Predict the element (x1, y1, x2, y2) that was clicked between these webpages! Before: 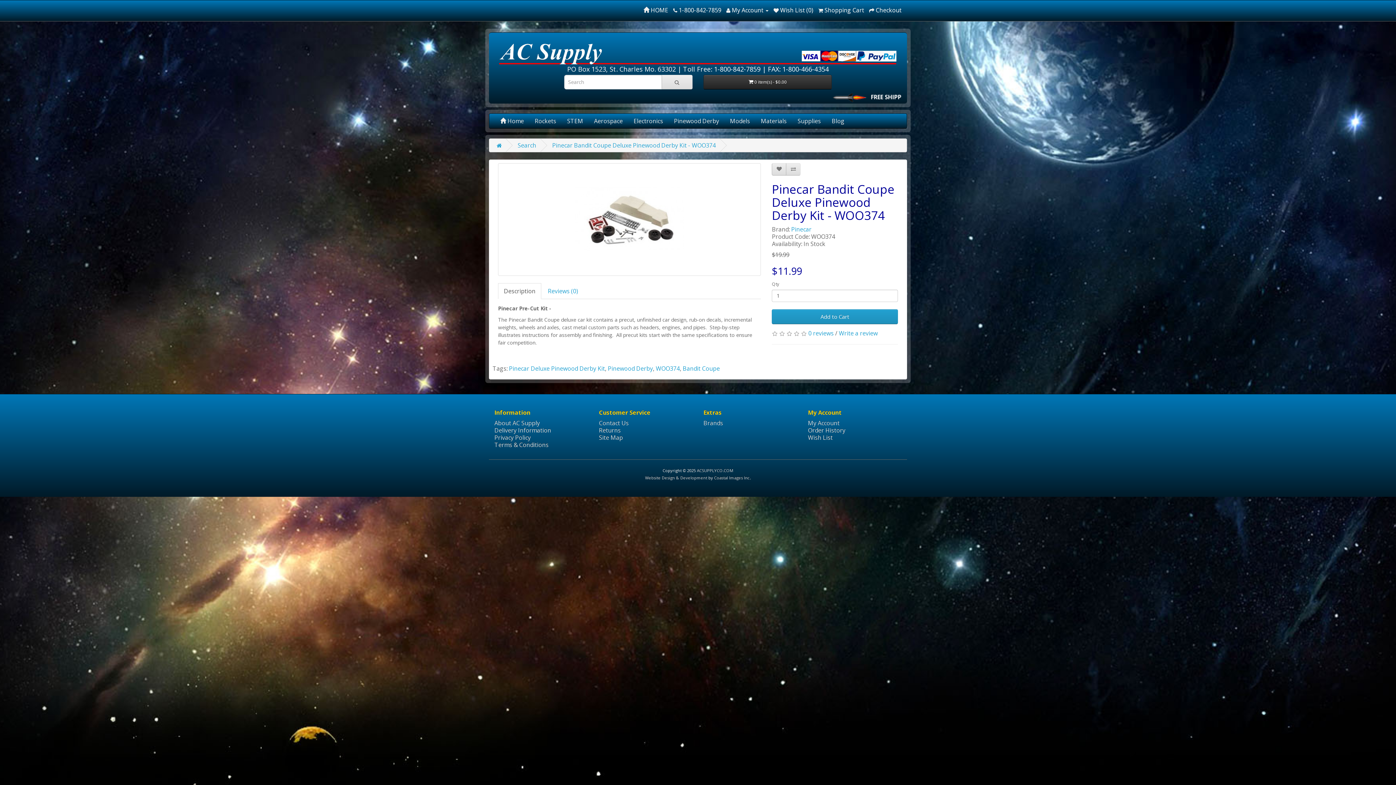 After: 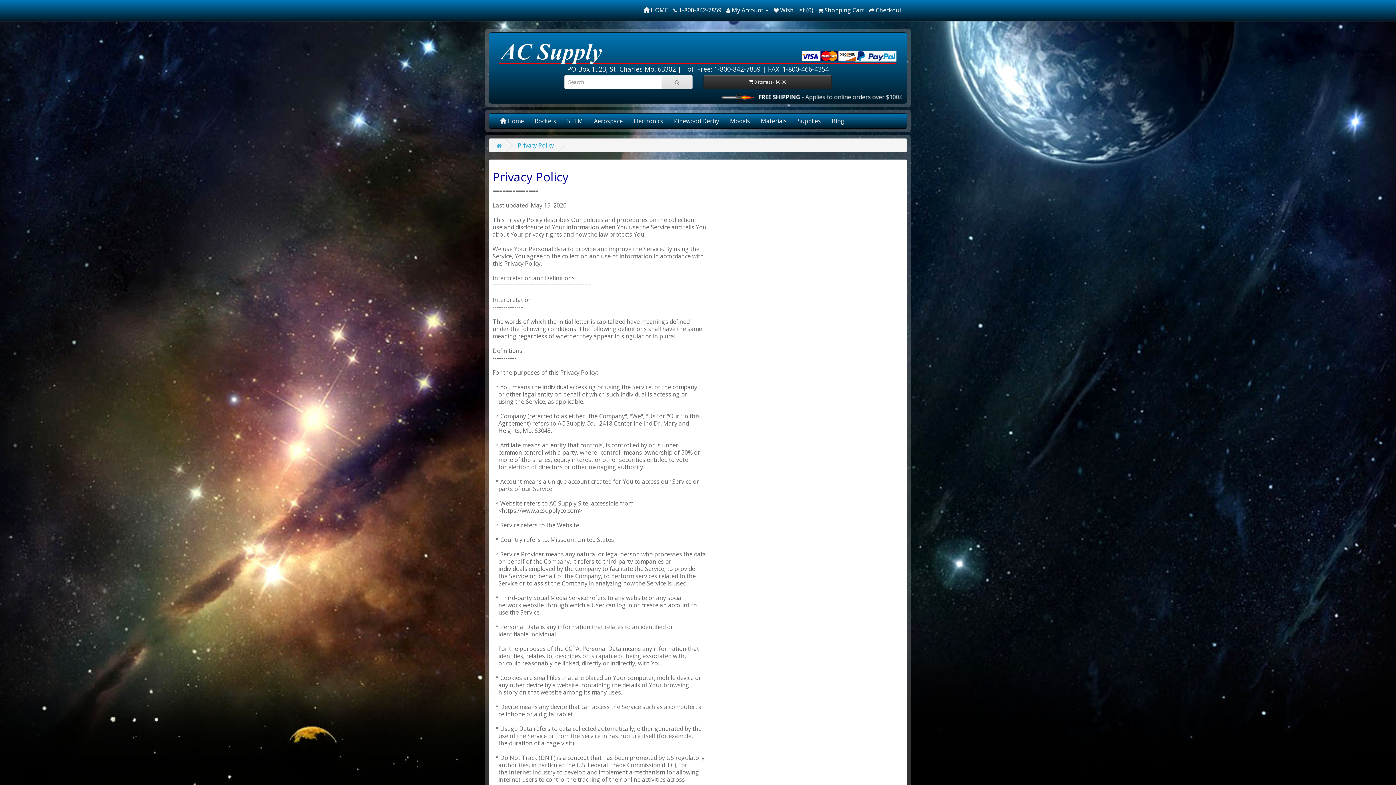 Action: bbox: (494, 433, 530, 441) label: Privacy Policy